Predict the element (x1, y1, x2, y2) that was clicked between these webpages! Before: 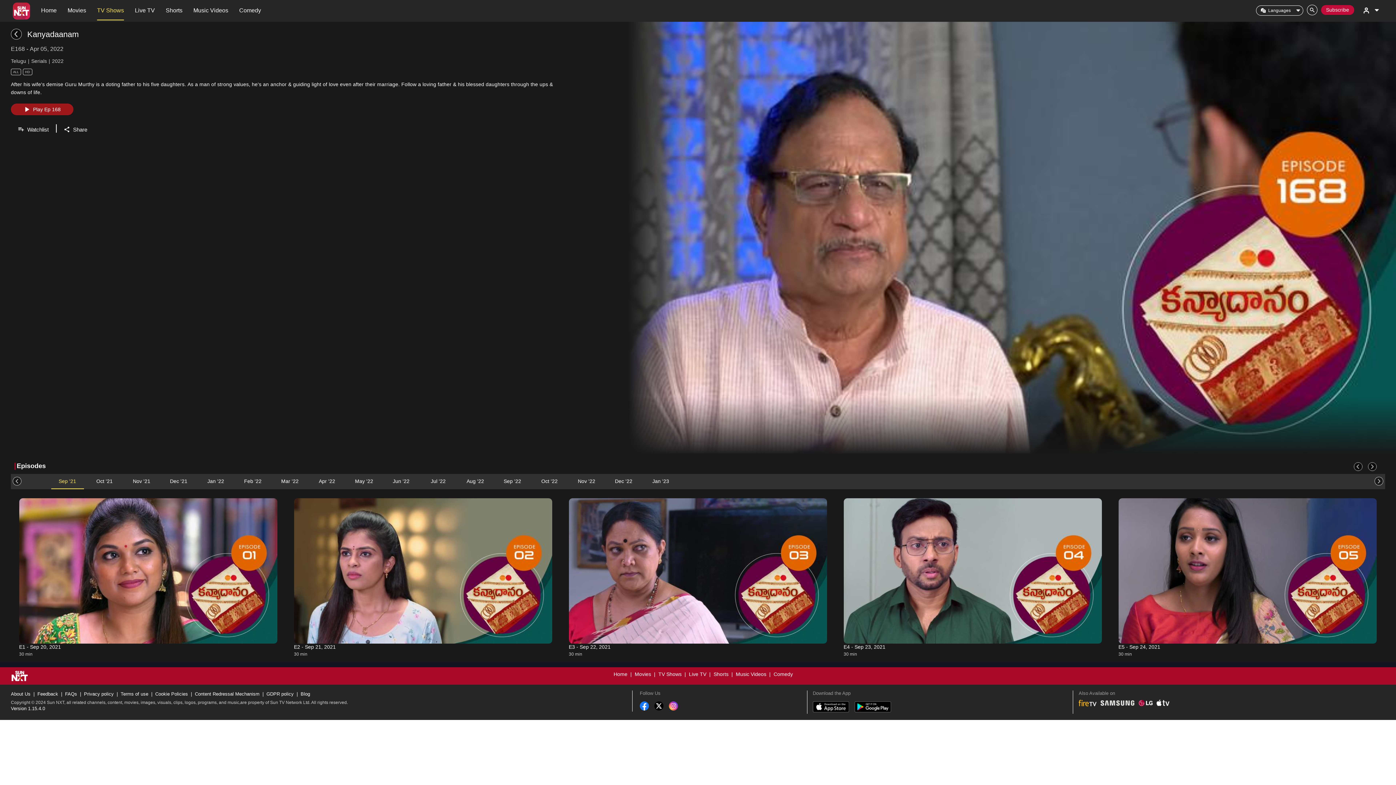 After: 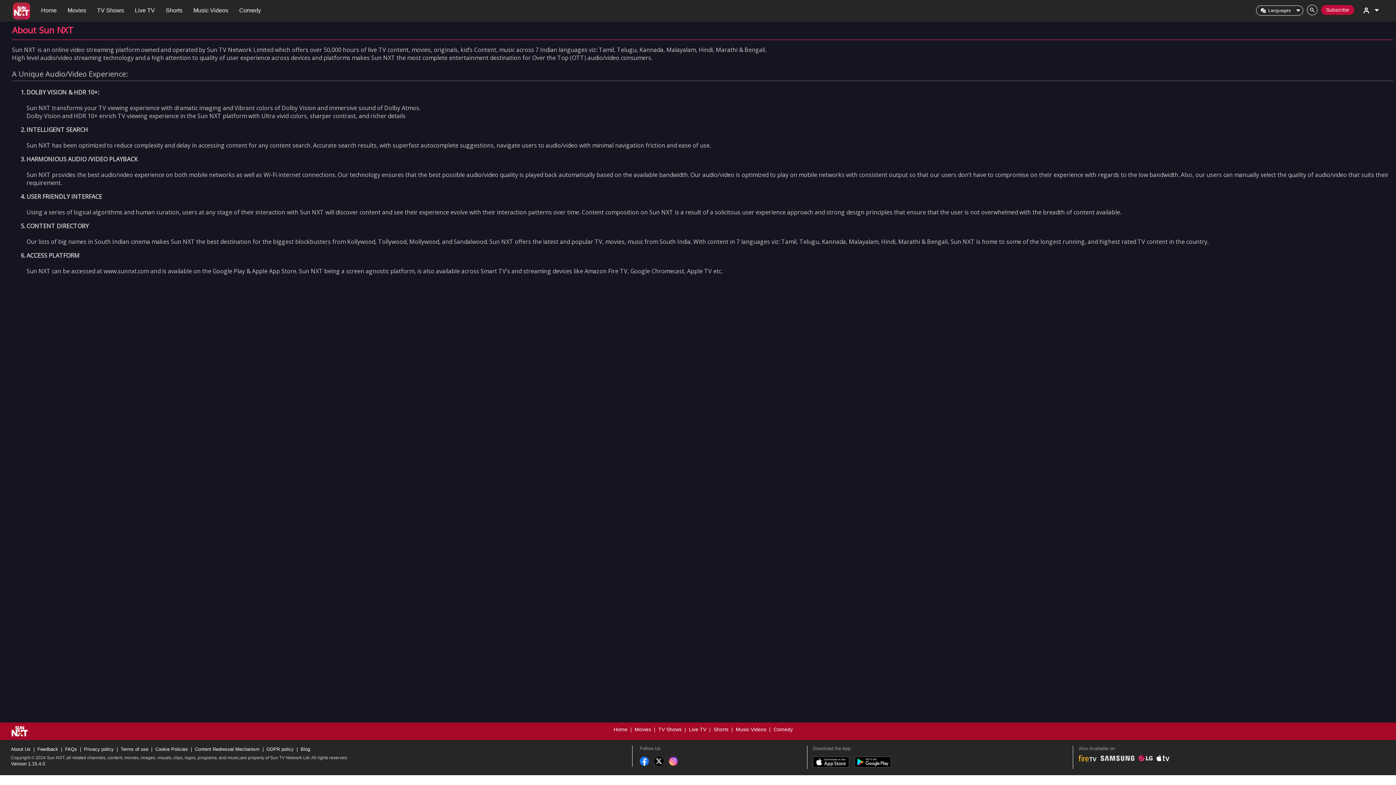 Action: bbox: (10, 691, 30, 697) label: About Us